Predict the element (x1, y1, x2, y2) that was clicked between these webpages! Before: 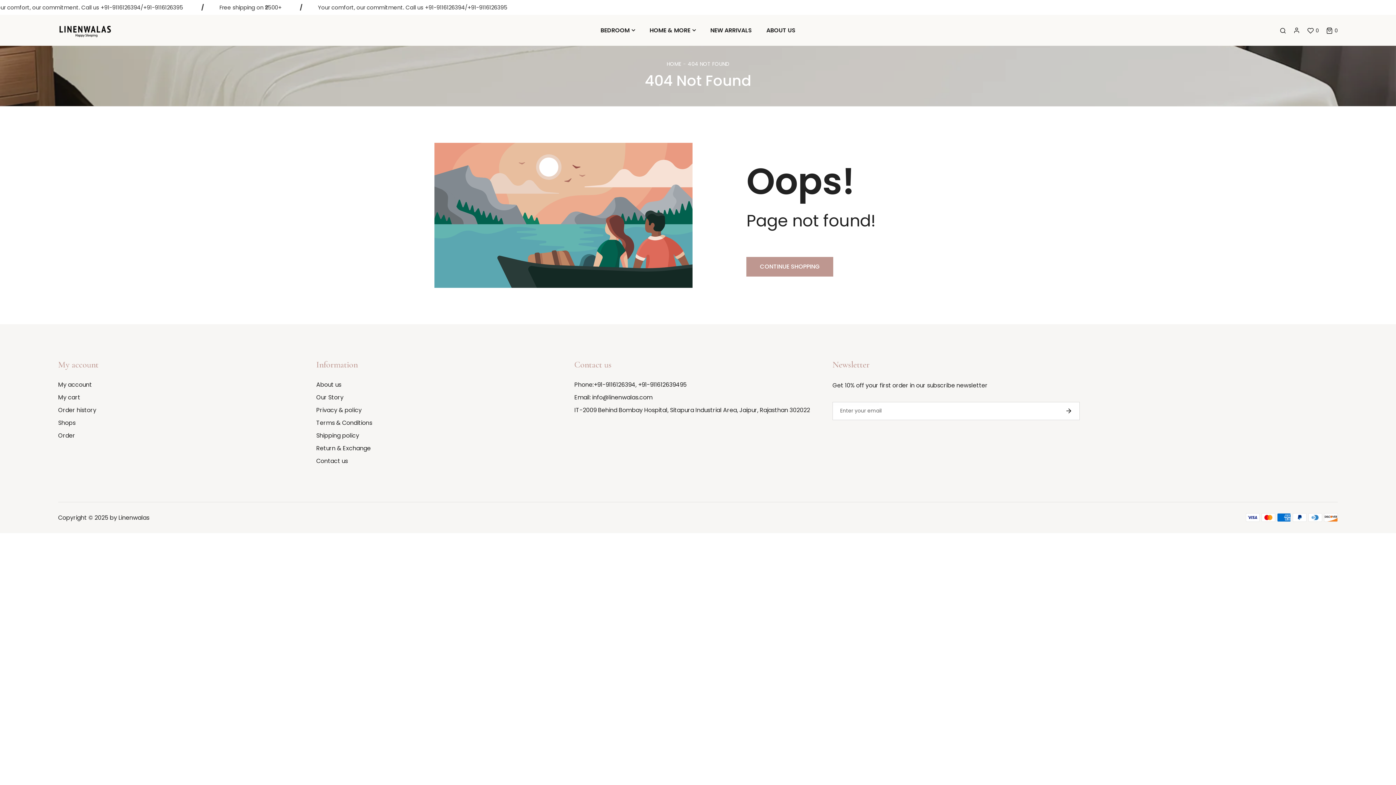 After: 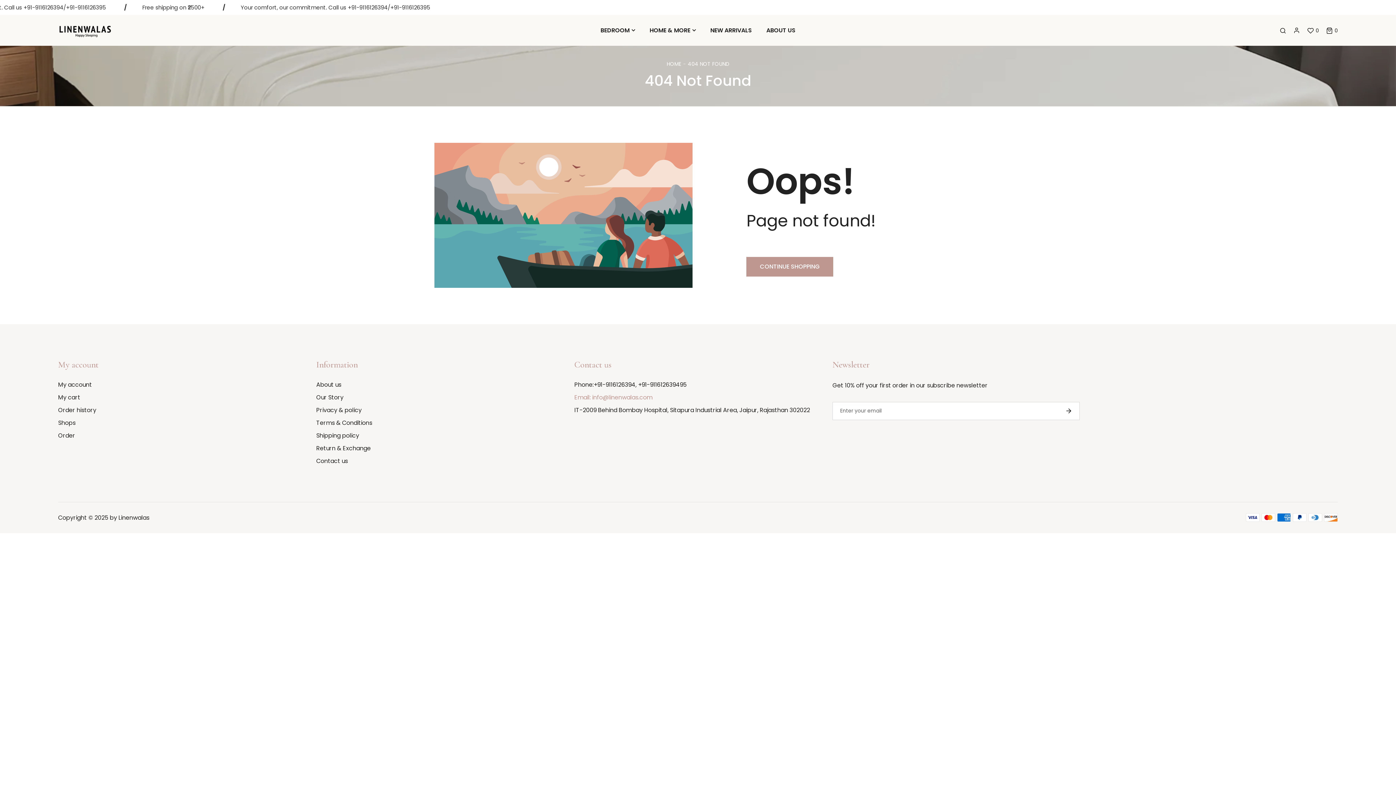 Action: label: Email: info@linenwalas.com bbox: (574, 392, 652, 402)